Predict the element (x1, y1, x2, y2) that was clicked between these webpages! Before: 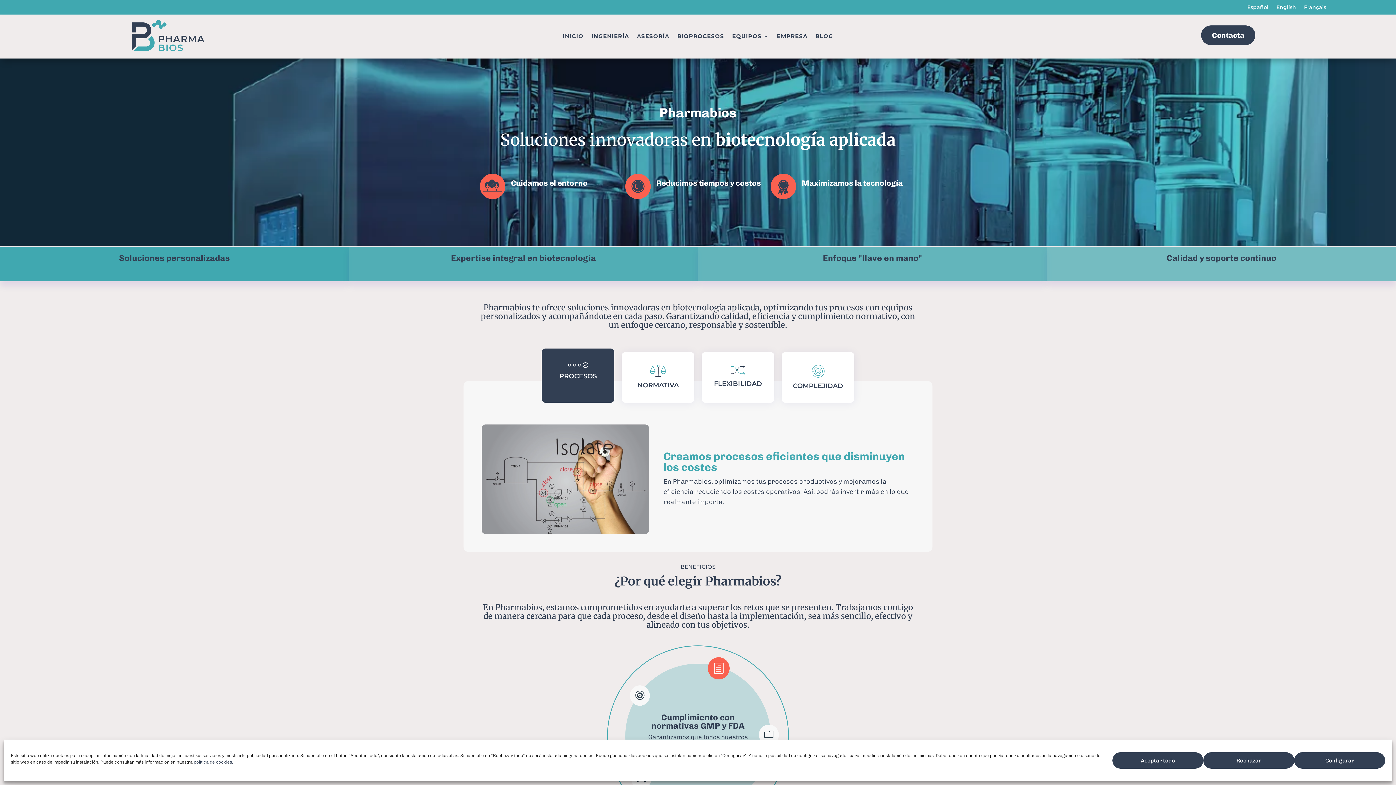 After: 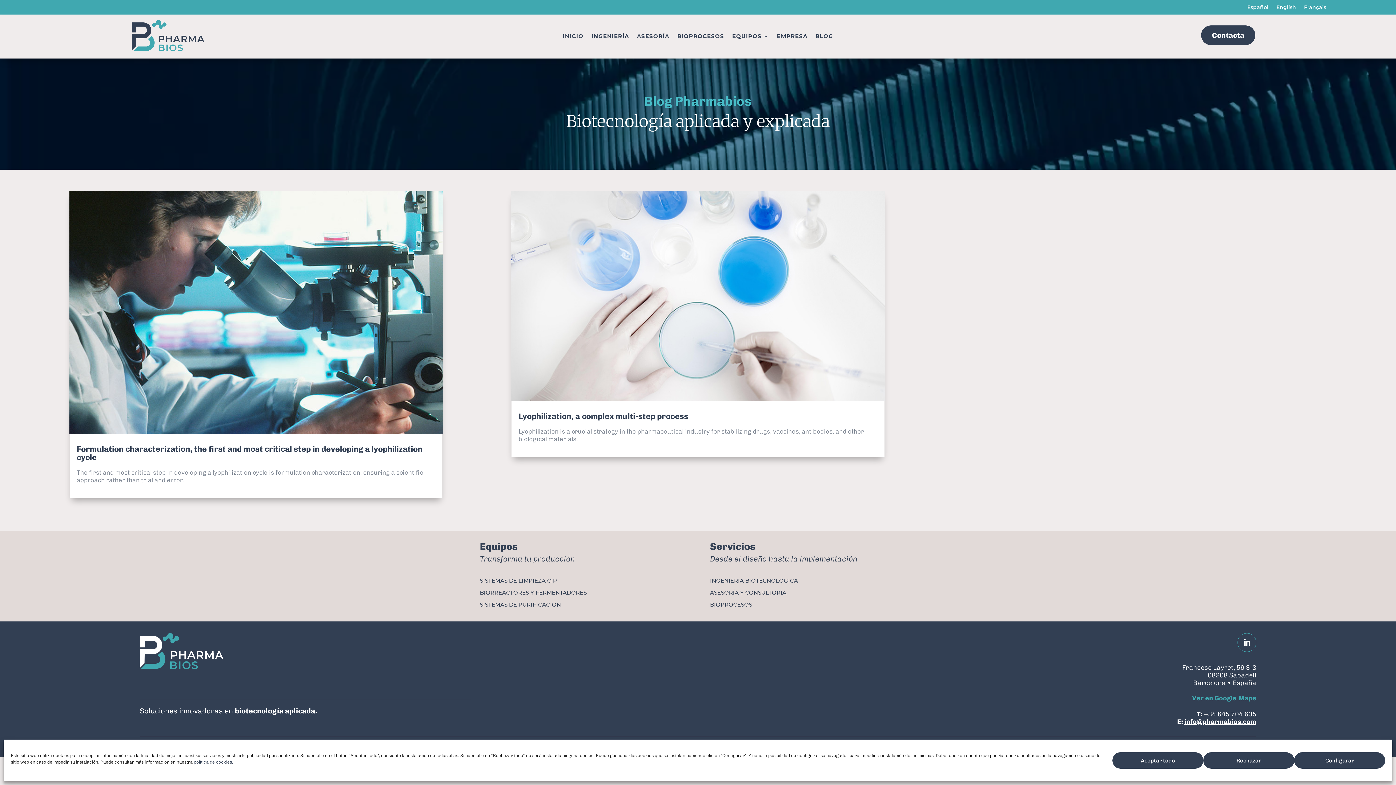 Action: label: BLOG bbox: (815, 33, 833, 41)